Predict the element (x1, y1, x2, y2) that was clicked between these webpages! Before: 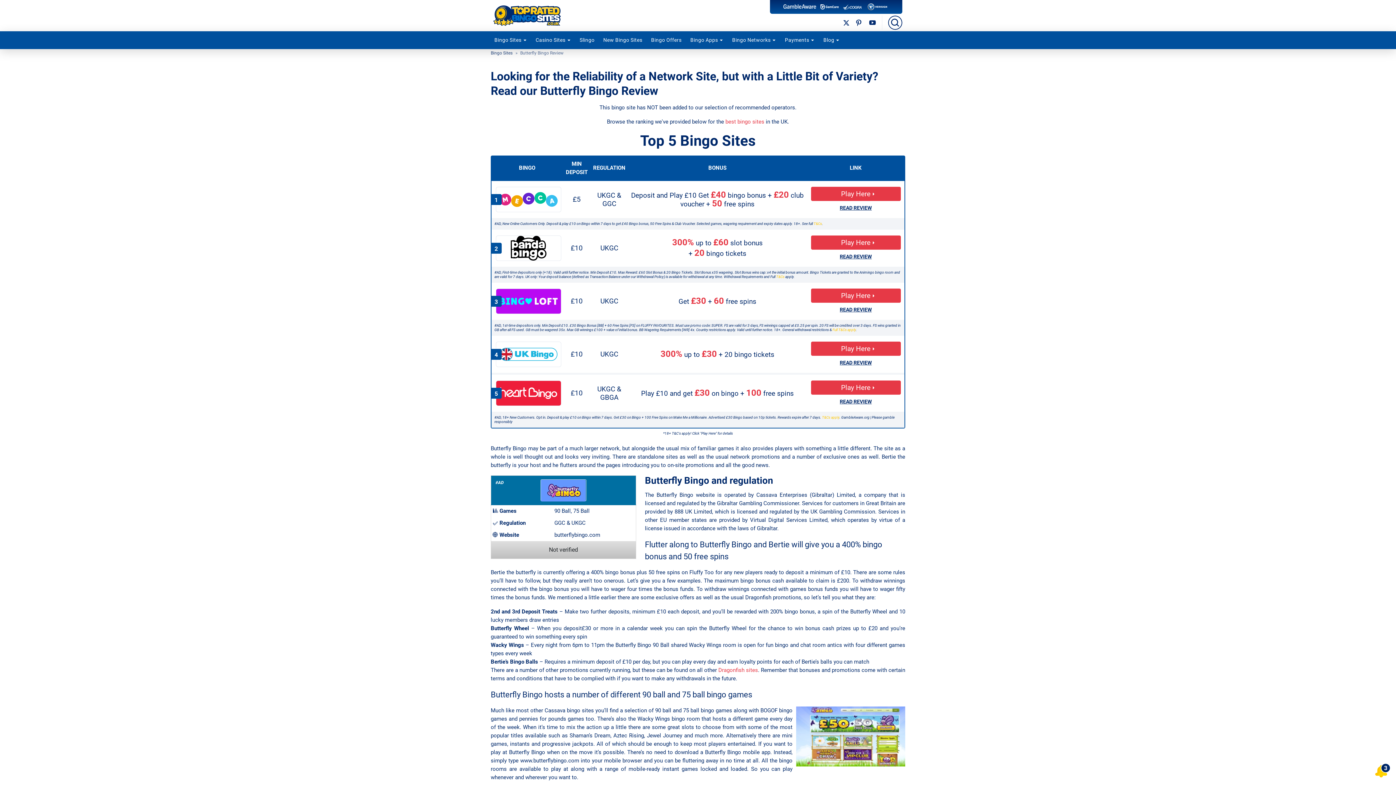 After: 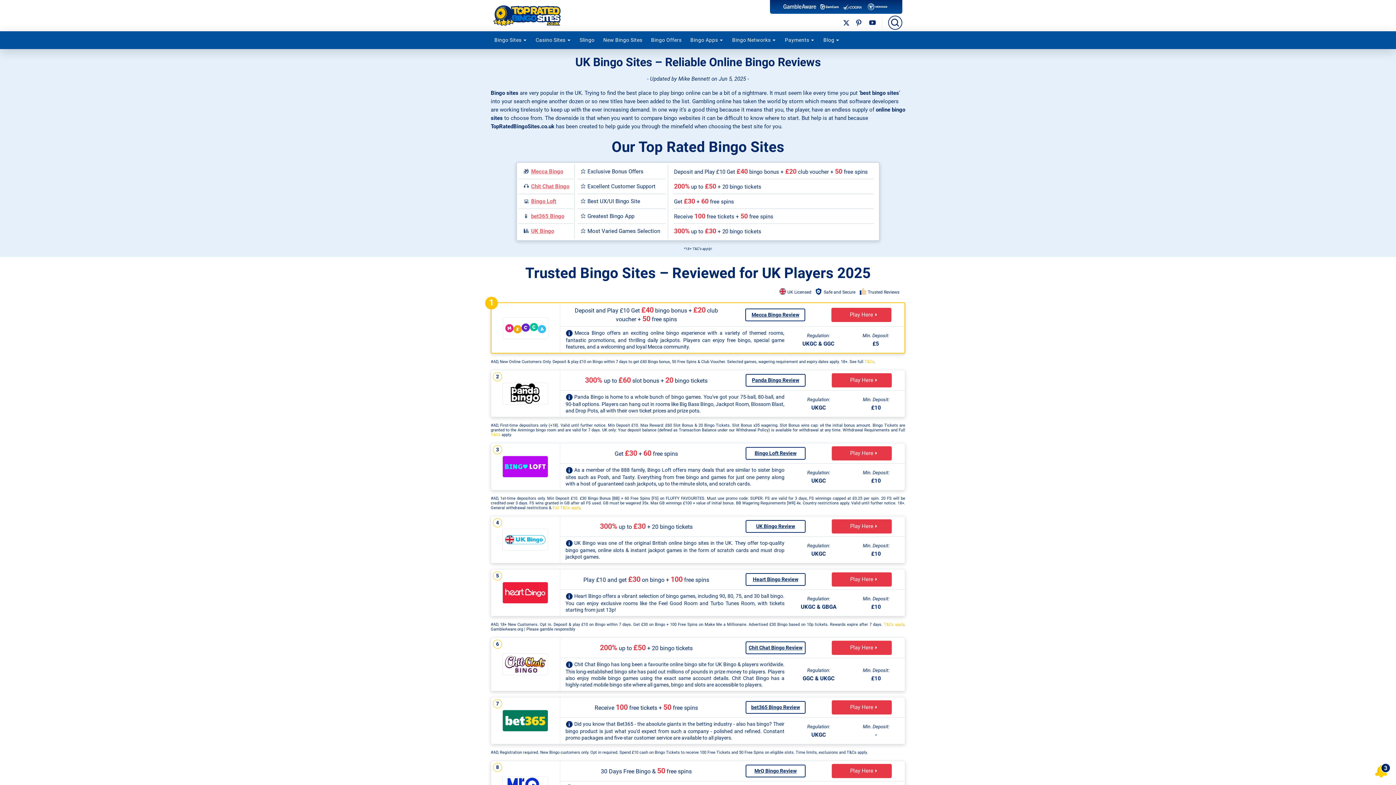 Action: bbox: (490, 11, 563, 18)